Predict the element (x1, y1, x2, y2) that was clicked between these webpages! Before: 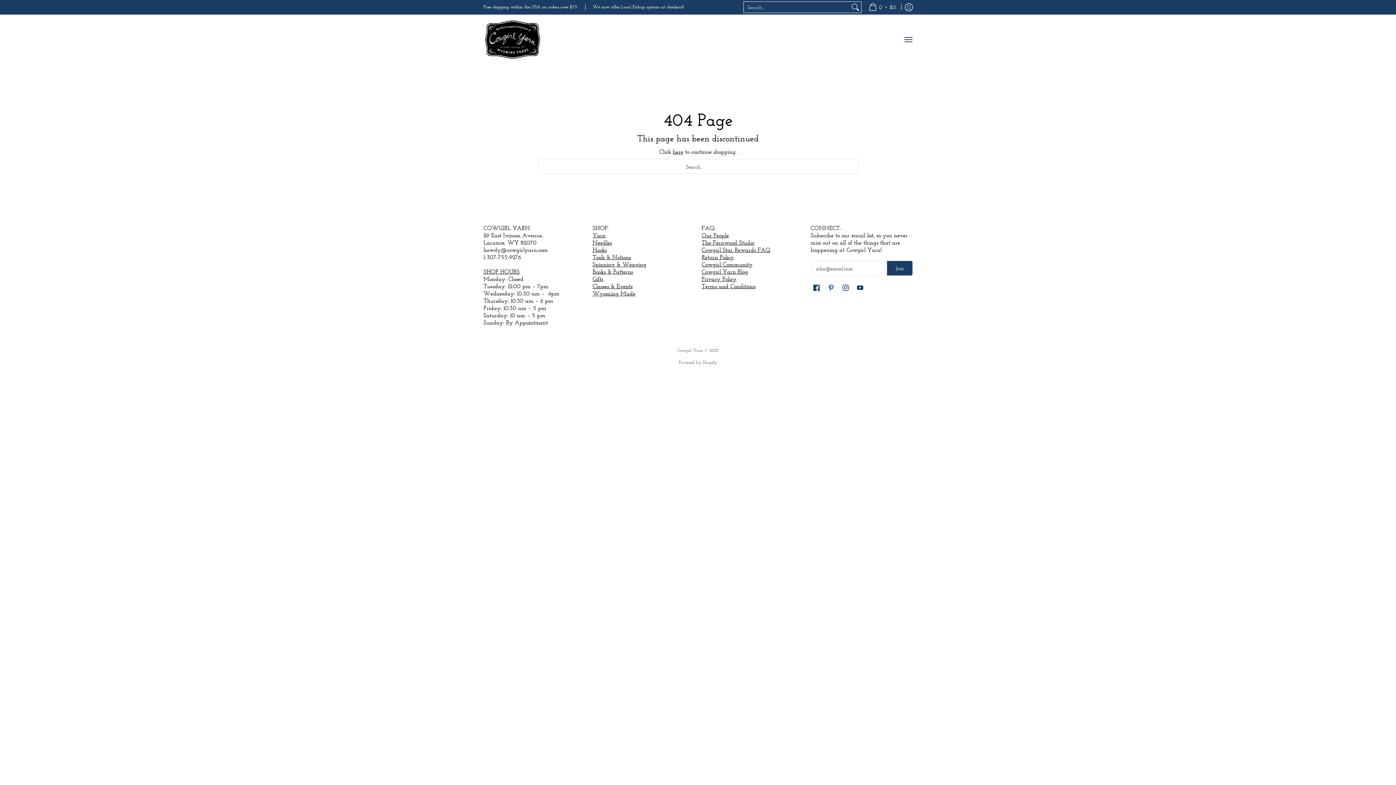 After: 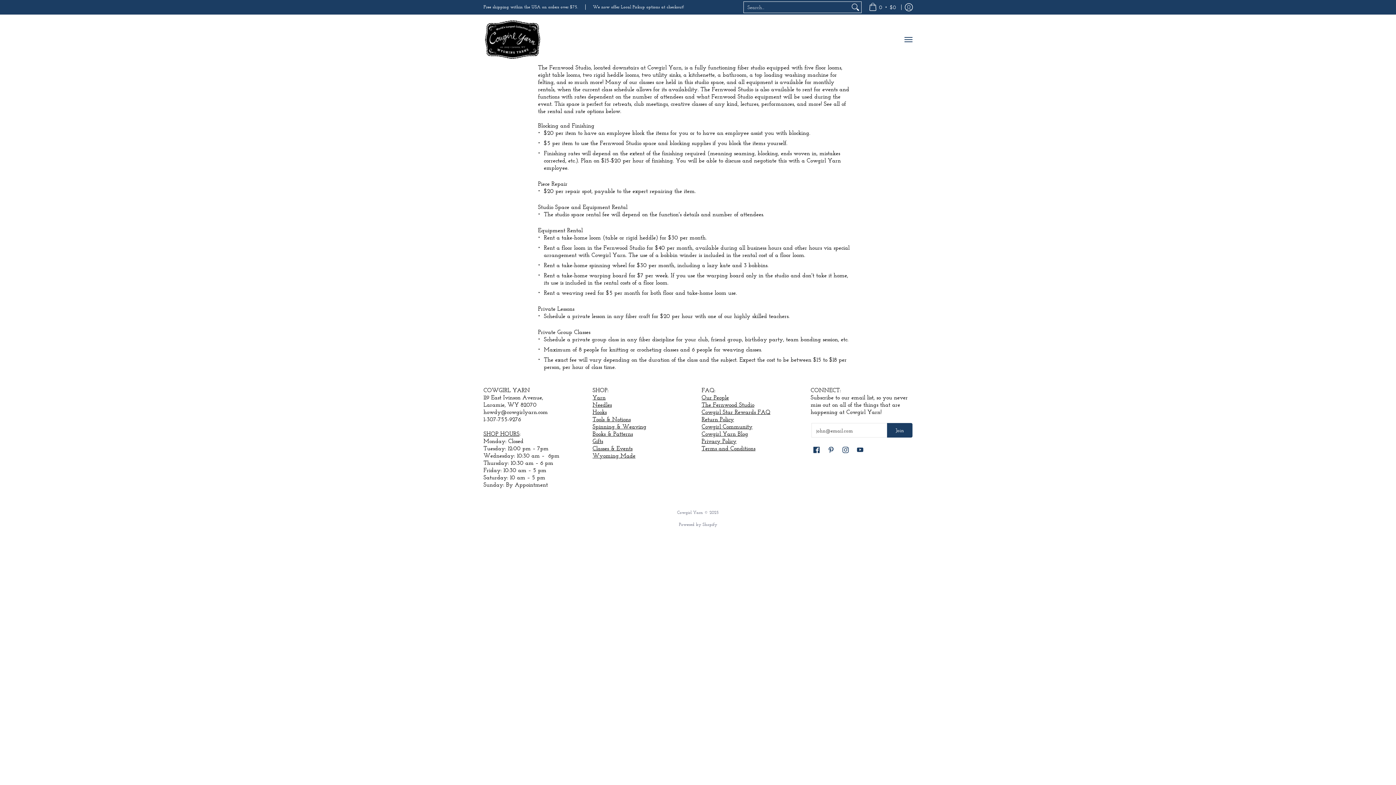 Action: bbox: (701, 239, 754, 246) label: The Fernwood Studio
